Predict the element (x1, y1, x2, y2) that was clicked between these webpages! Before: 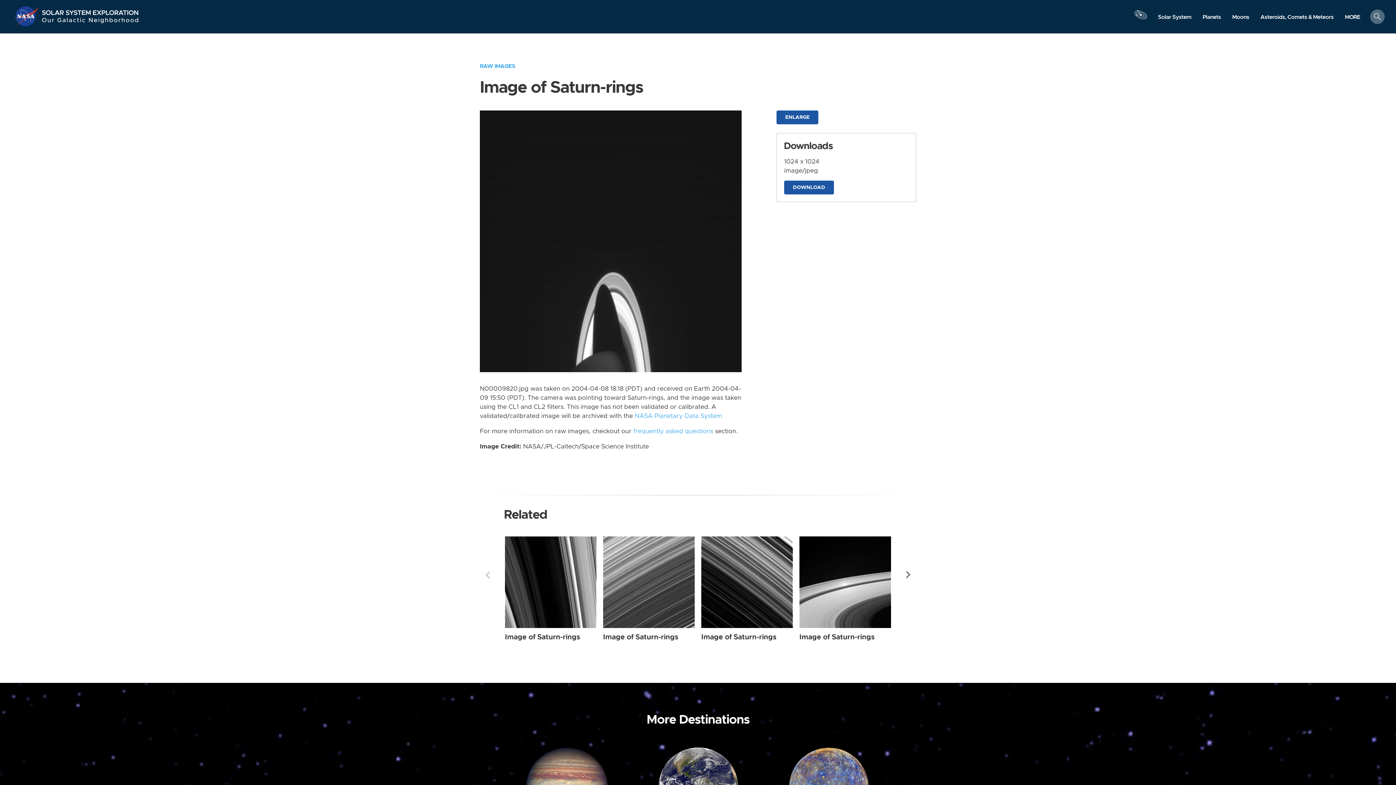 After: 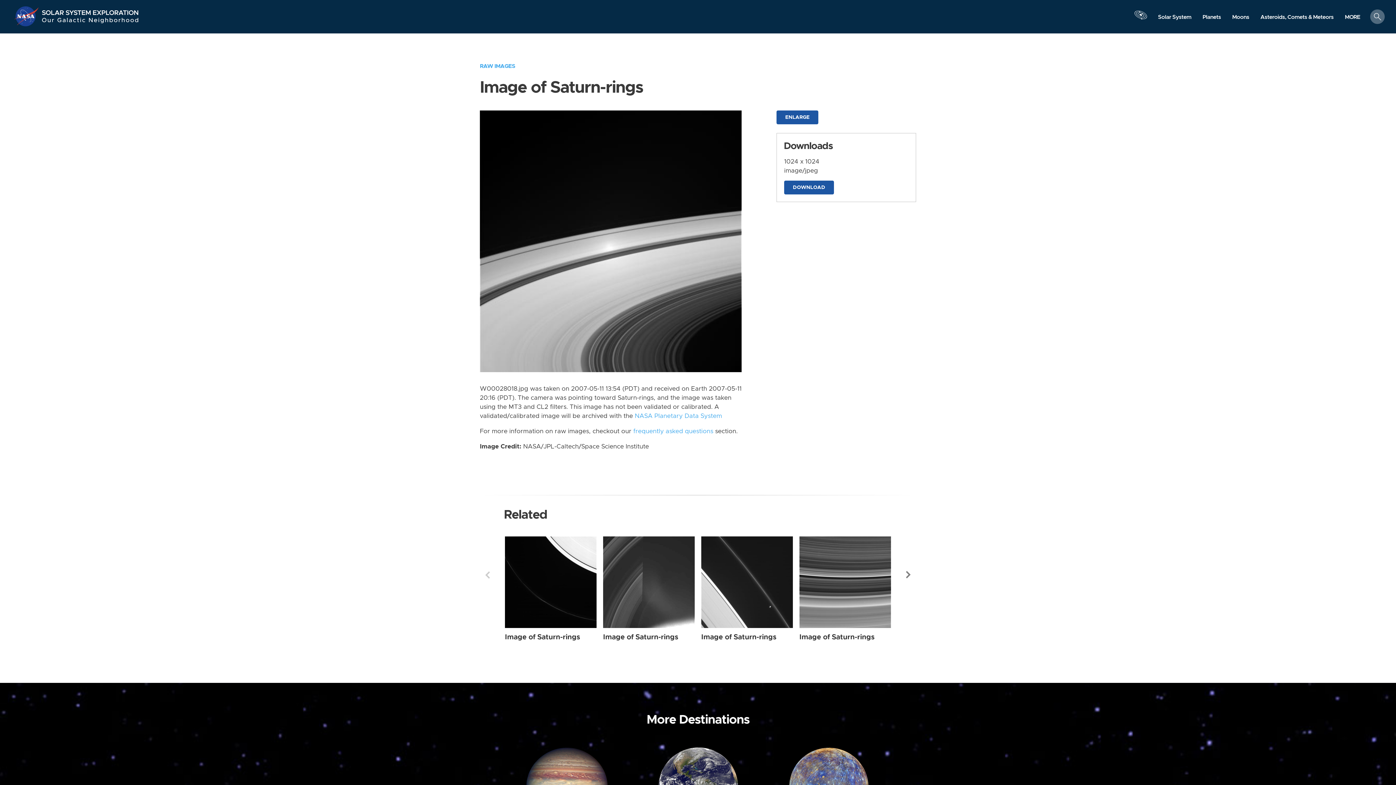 Action: label: Saturn-rings from Narrow Angle taken on Friday, May 11 2007 bbox: (799, 536, 891, 628)